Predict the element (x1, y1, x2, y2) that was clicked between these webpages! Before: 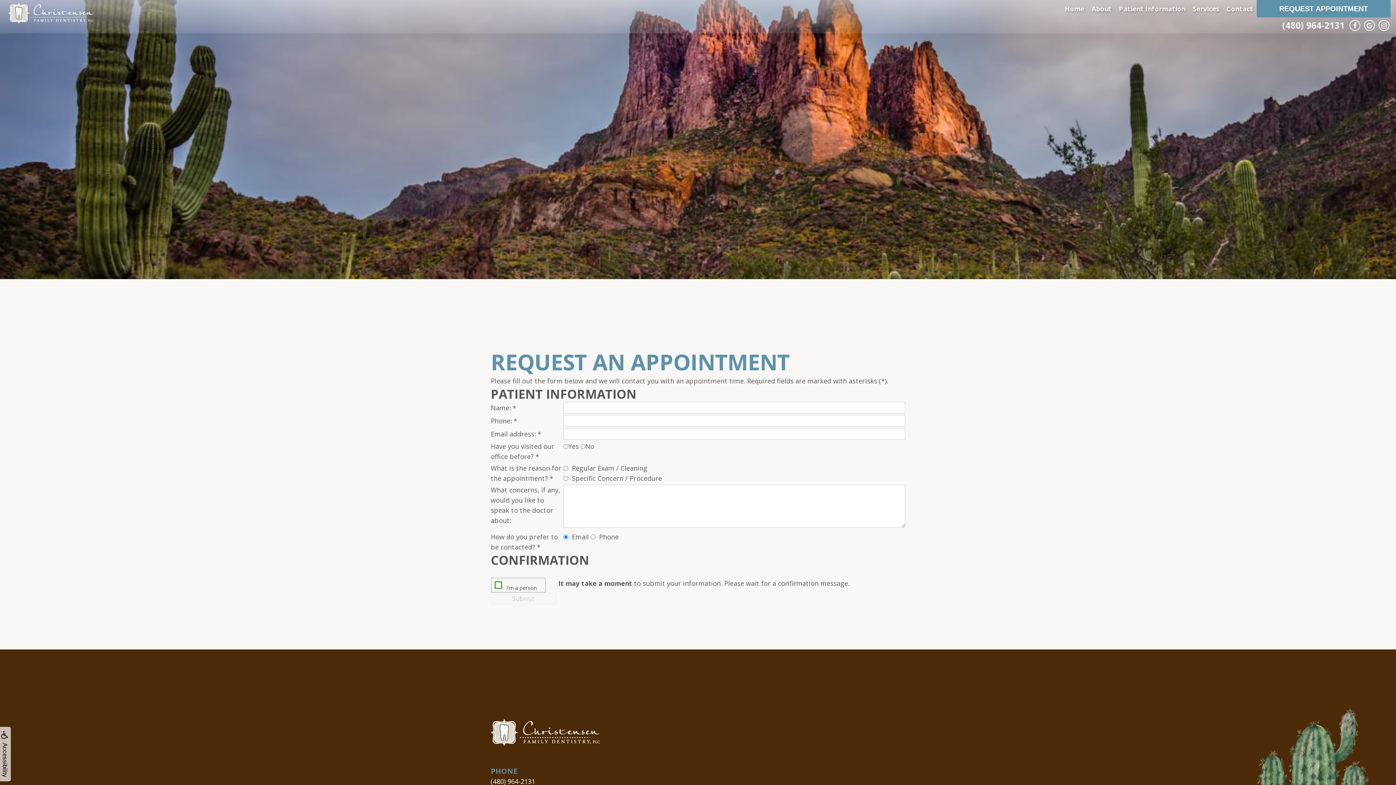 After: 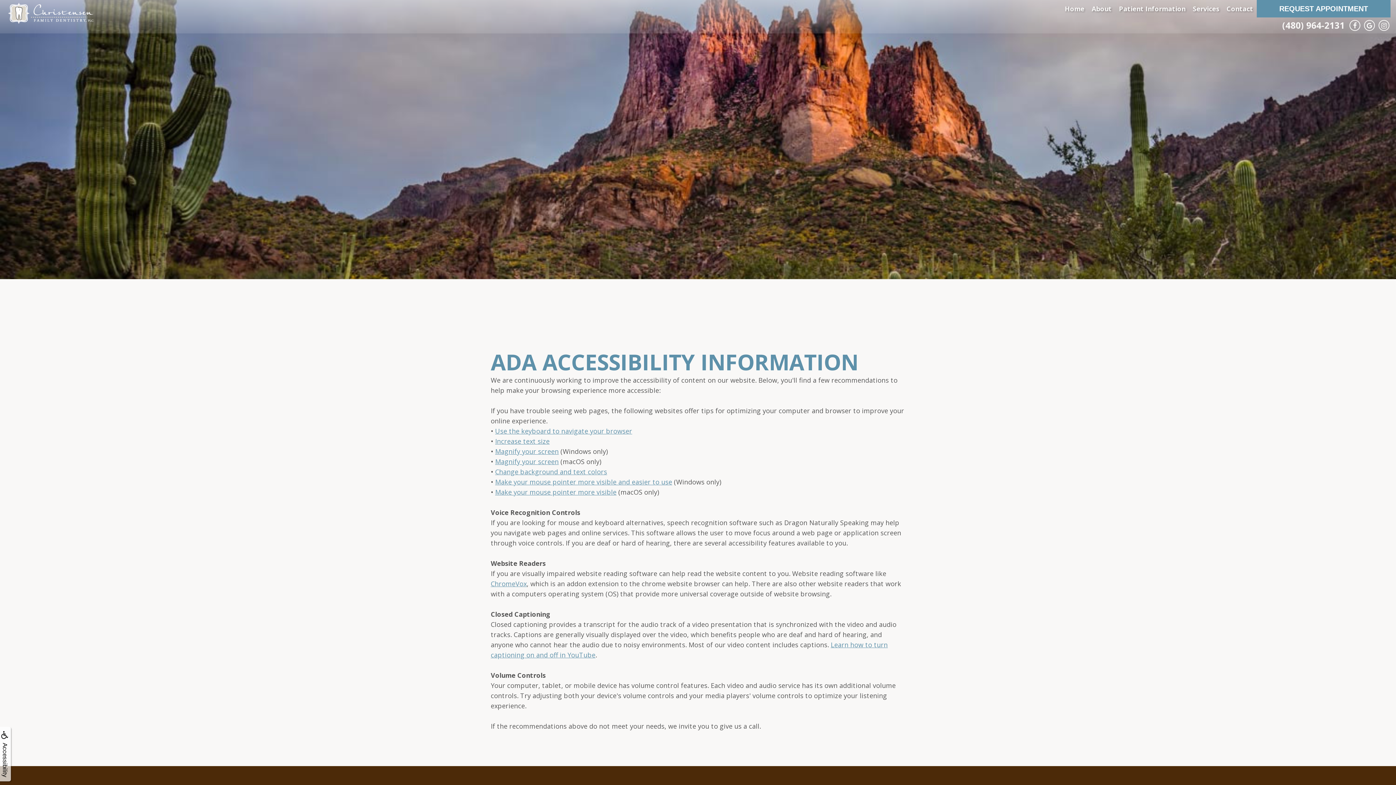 Action: label: Accessibility bbox: (0, 730, 9, 748)